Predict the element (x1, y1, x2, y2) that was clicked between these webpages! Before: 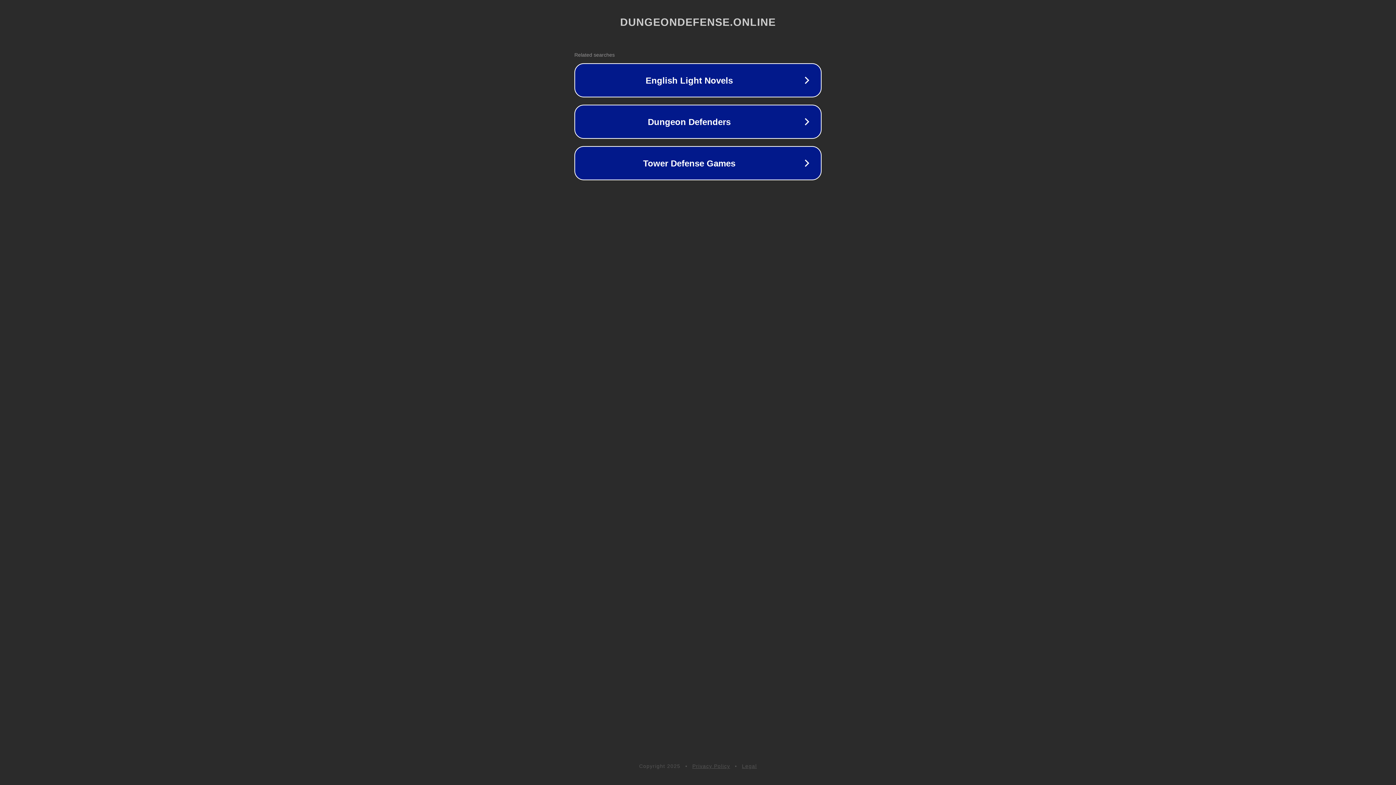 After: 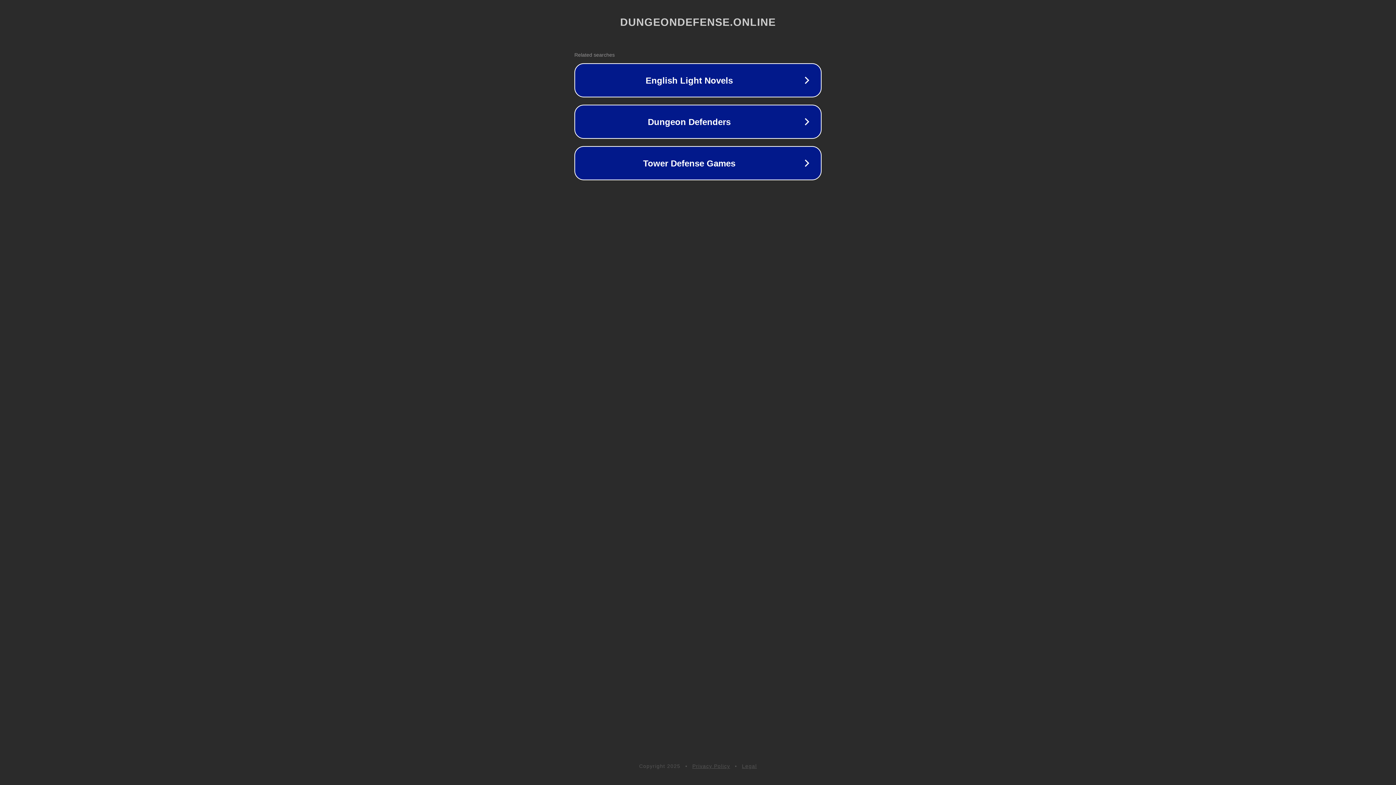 Action: label: Privacy Policy bbox: (692, 763, 730, 769)